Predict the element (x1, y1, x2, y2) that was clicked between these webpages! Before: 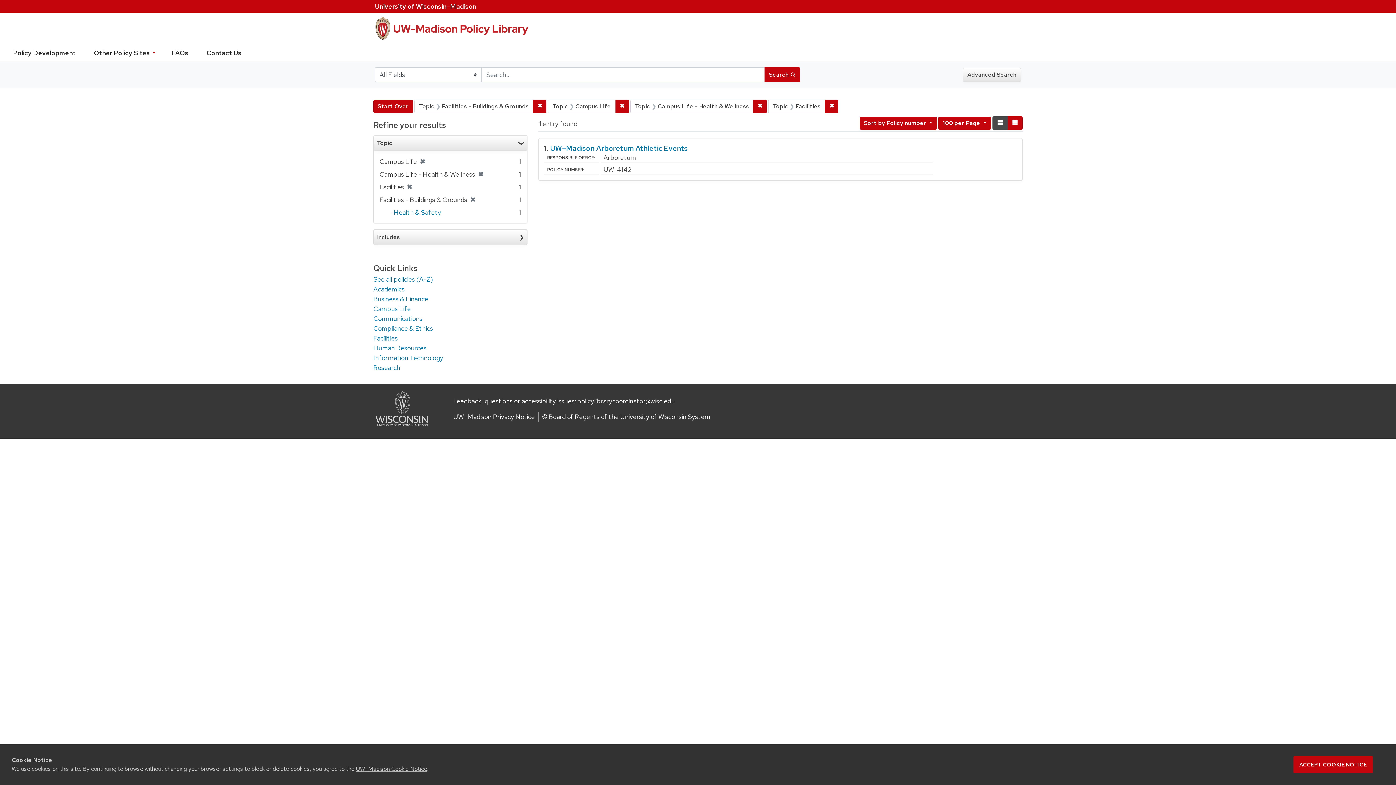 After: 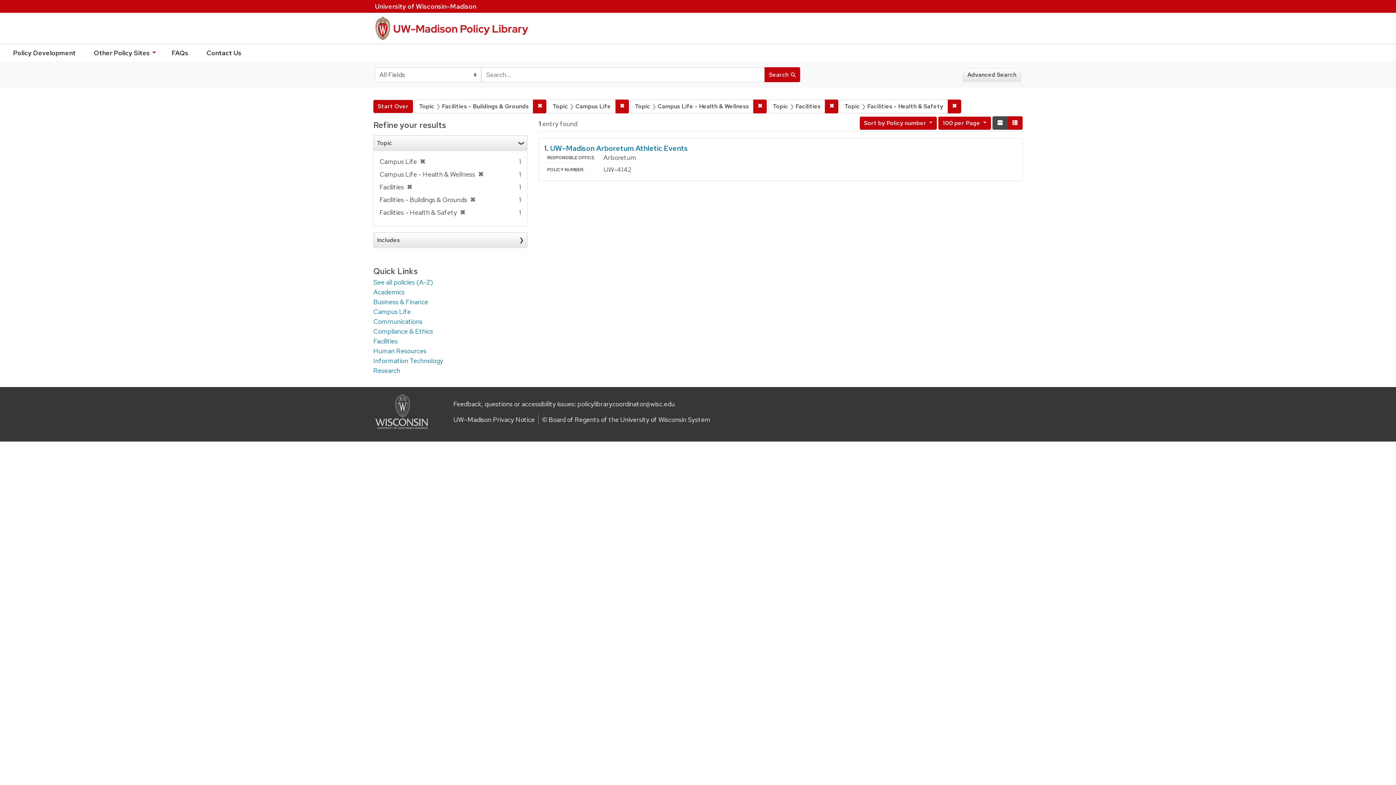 Action: bbox: (389, 208, 441, 216) label: - Health & Safety